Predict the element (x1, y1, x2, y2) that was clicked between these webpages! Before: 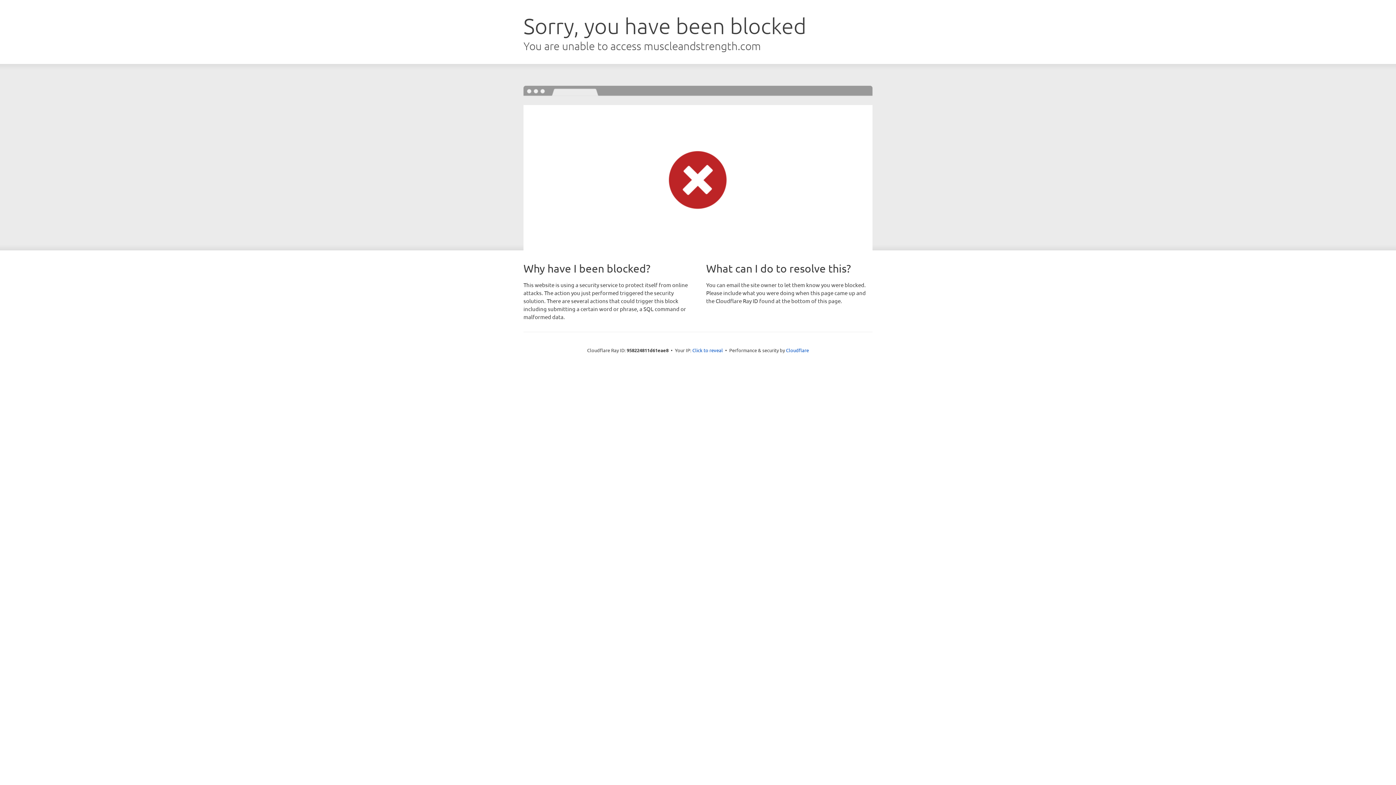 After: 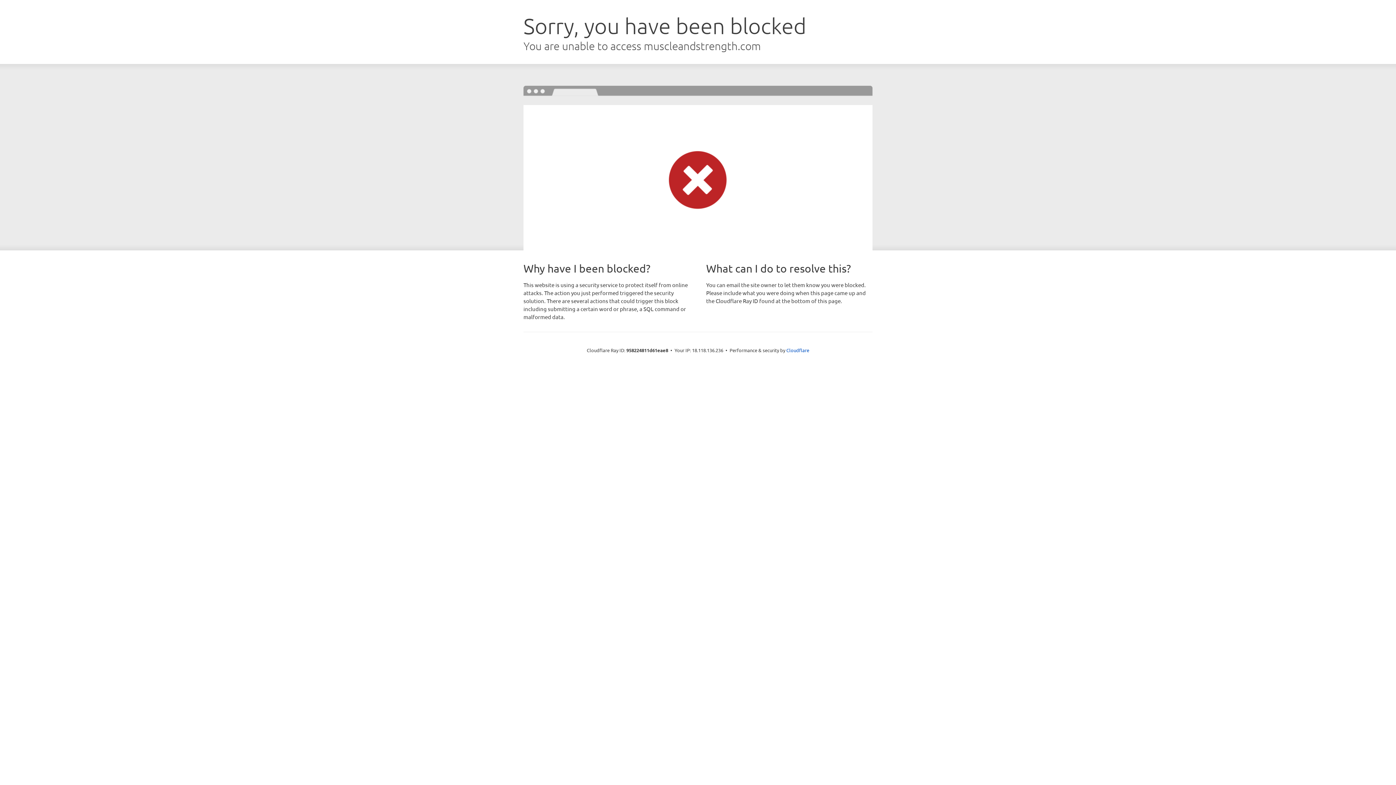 Action: label: Click to reveal bbox: (692, 346, 723, 353)